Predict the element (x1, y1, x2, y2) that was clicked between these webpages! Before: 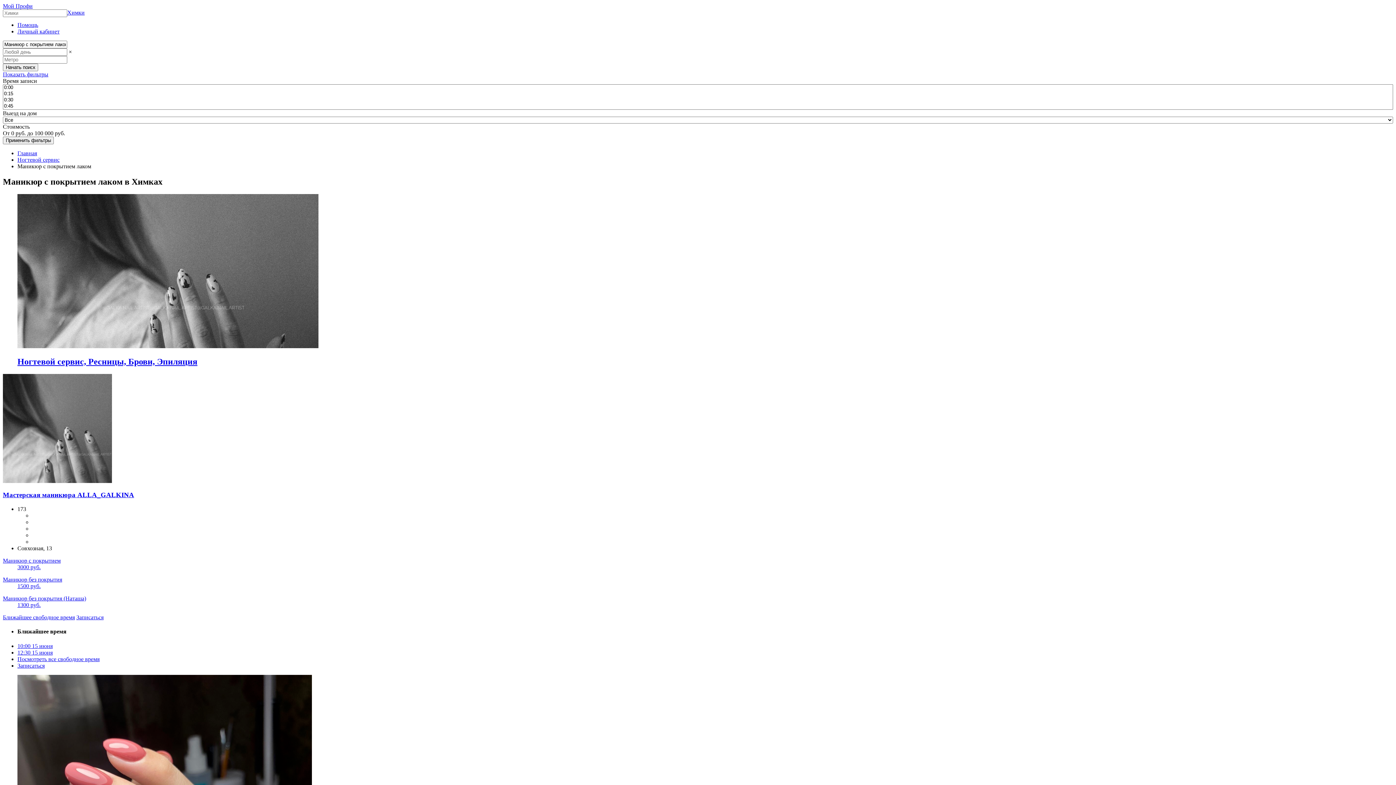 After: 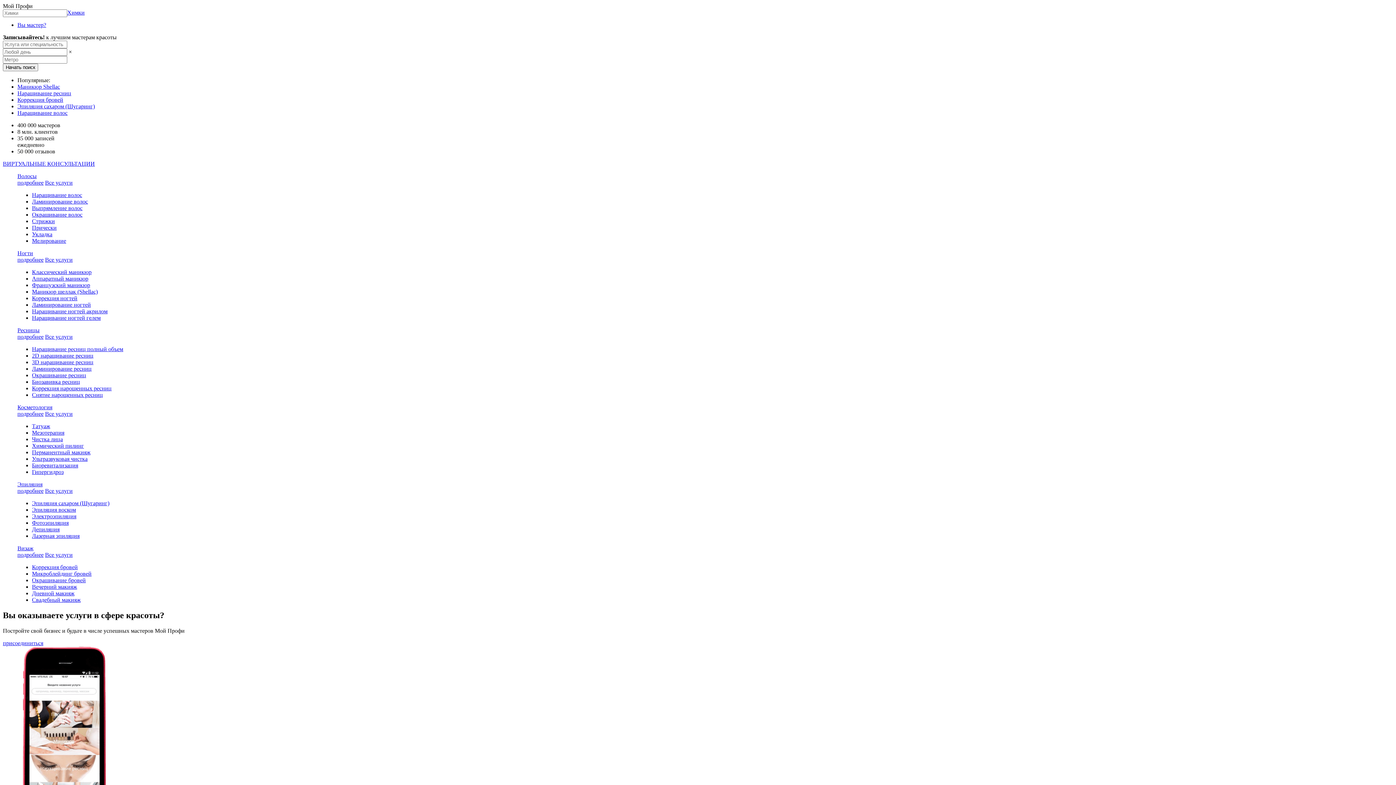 Action: bbox: (17, 150, 37, 156) label: Главная